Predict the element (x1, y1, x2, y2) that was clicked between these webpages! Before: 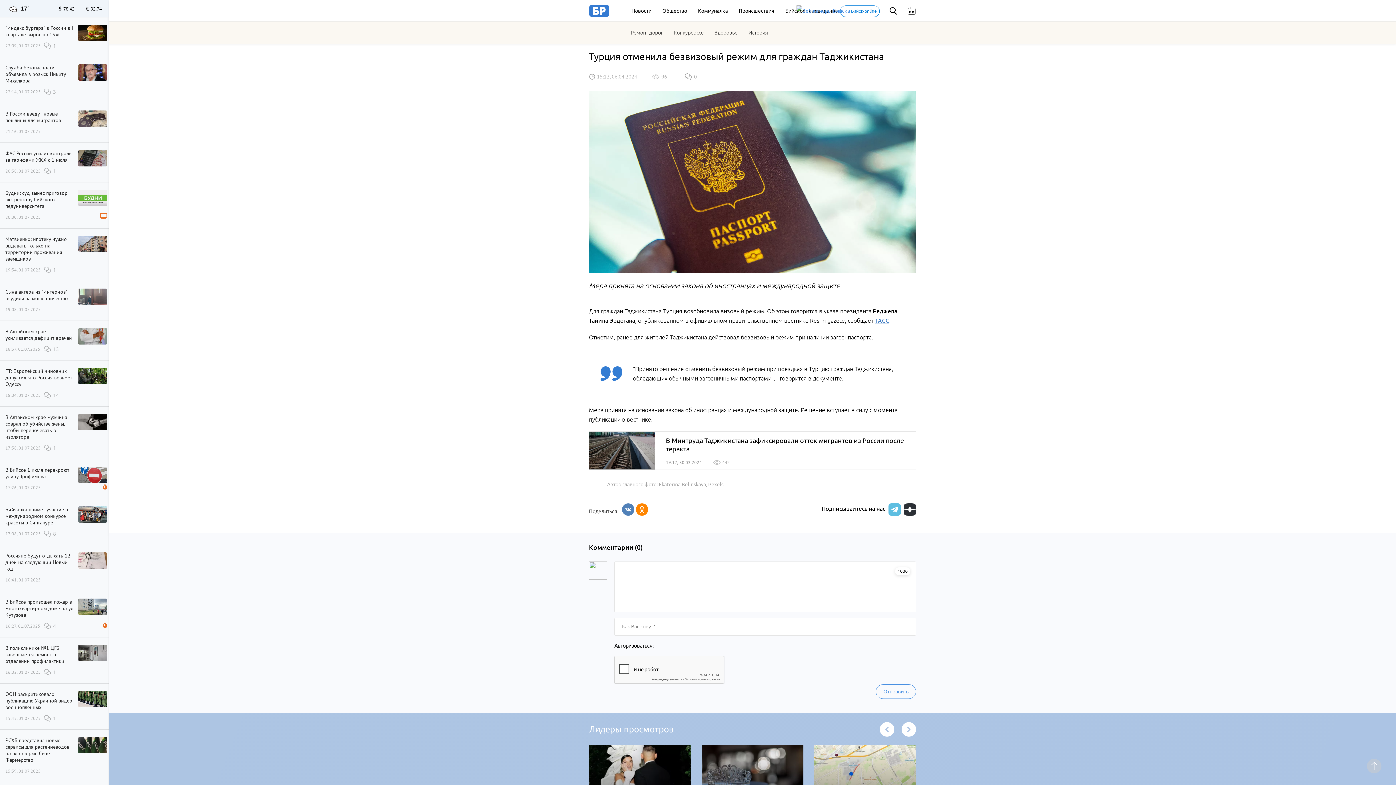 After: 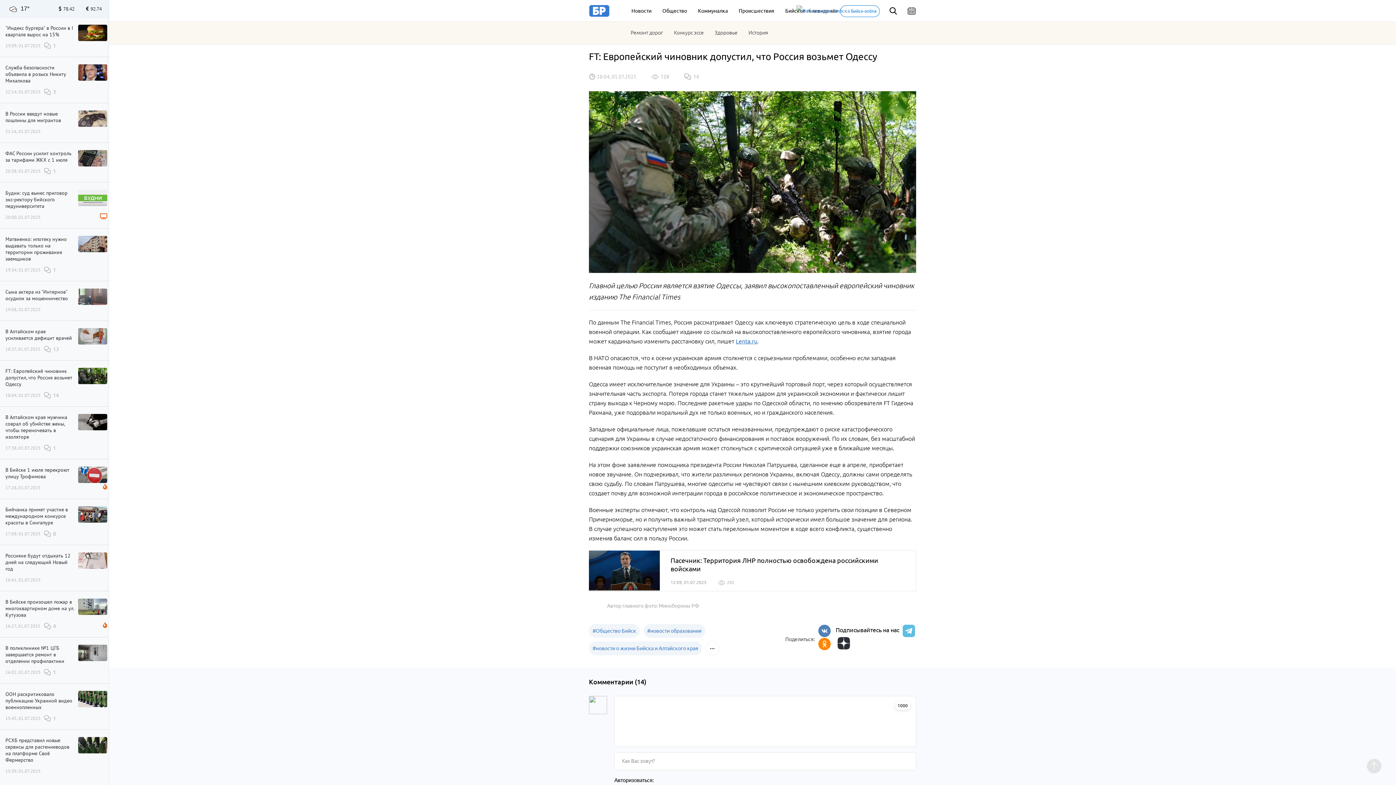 Action: bbox: (78, 372, 107, 378)